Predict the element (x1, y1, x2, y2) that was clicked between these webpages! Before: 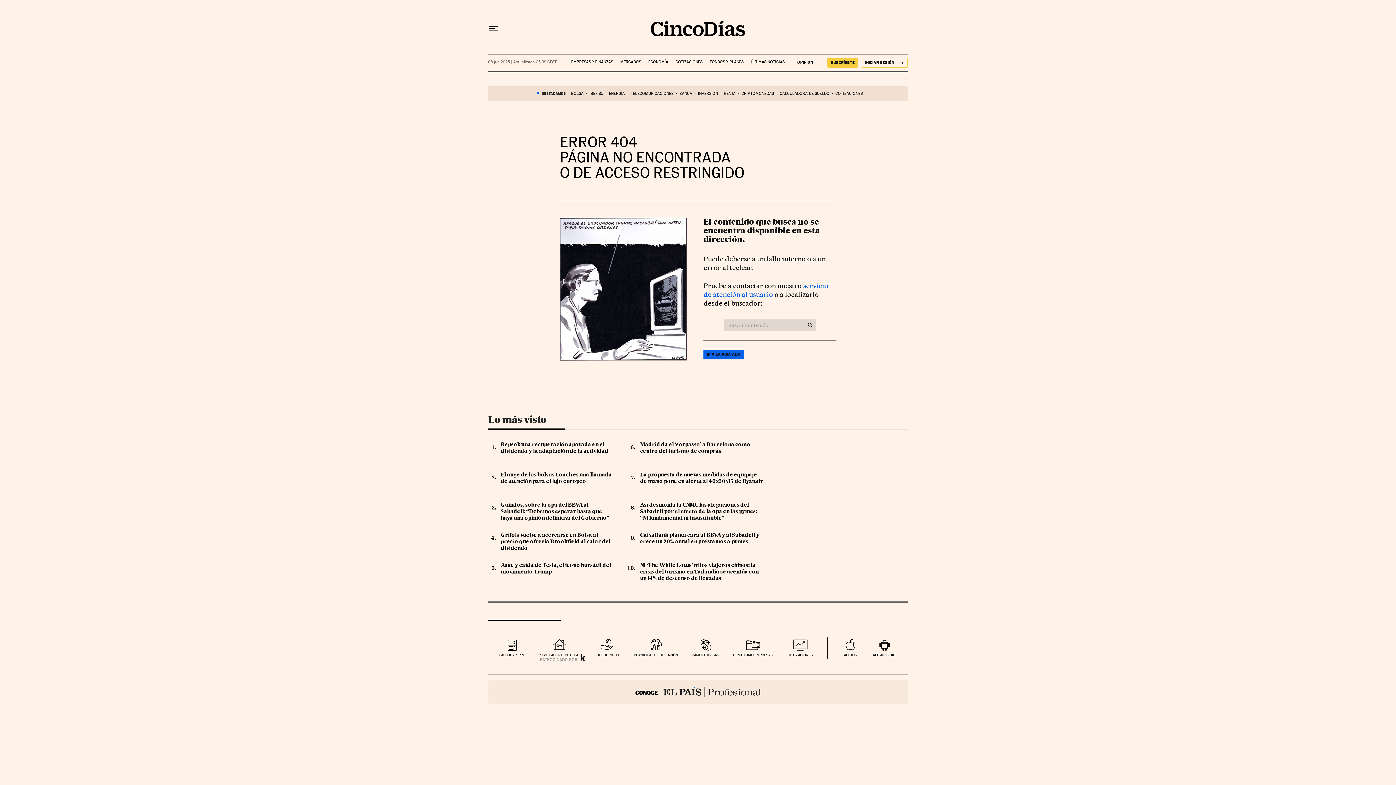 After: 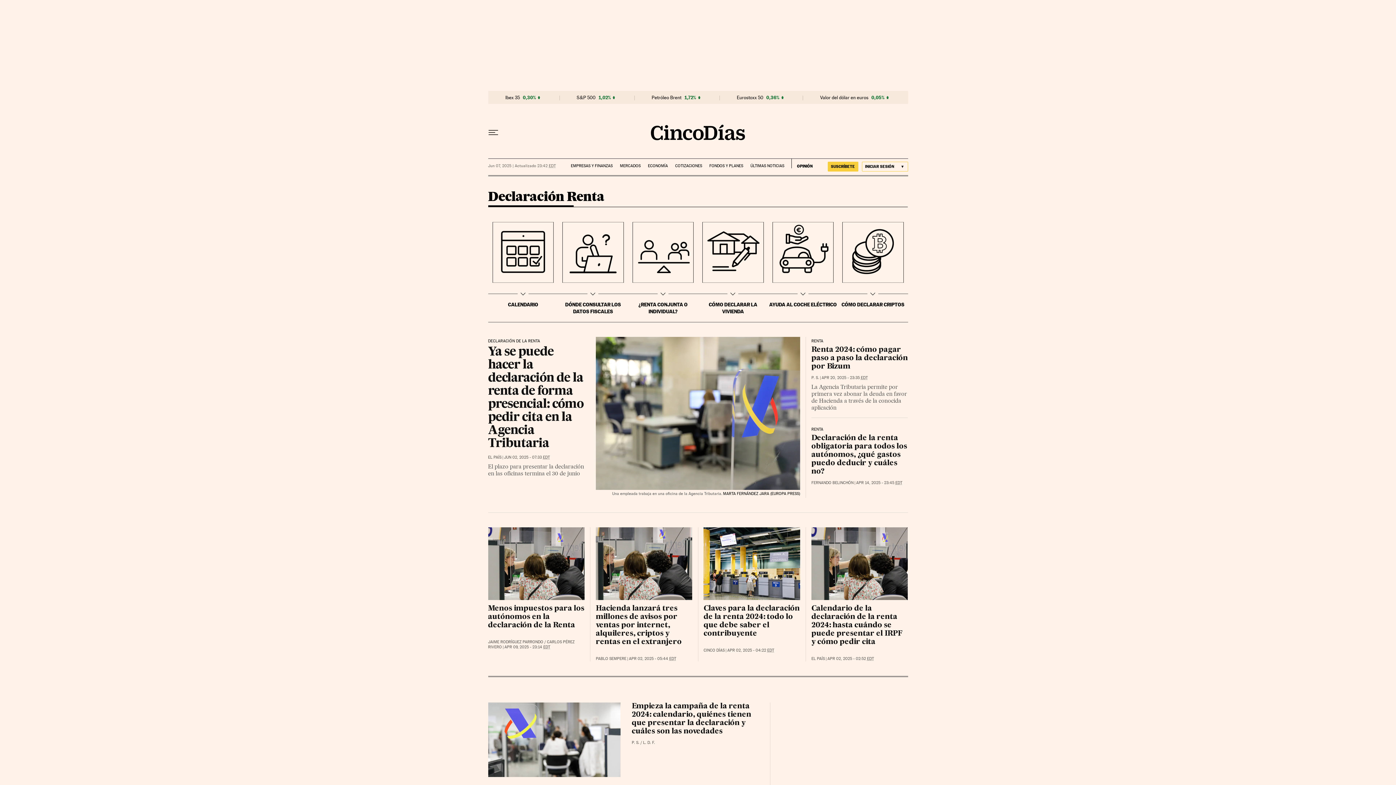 Action: label: RENTA bbox: (724, 87, 735, 99)